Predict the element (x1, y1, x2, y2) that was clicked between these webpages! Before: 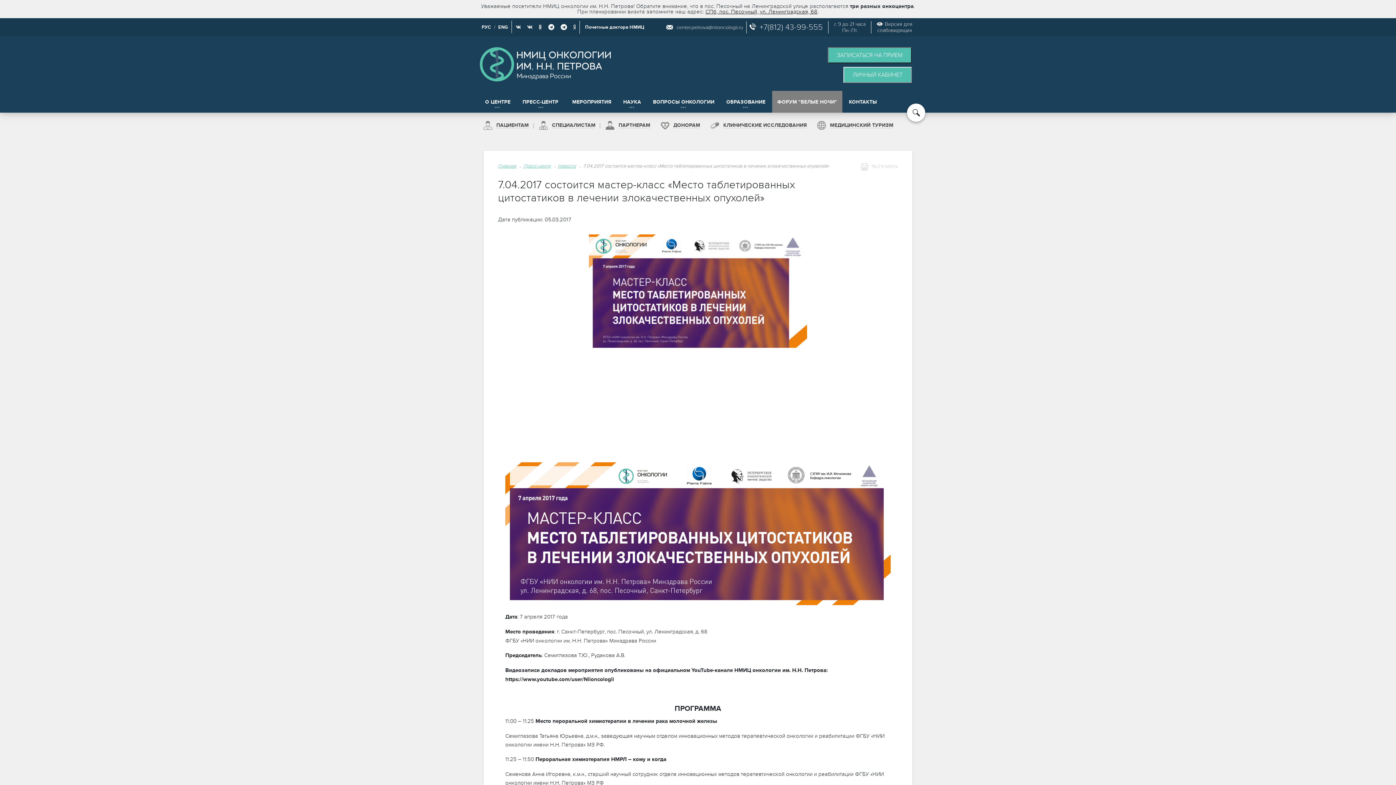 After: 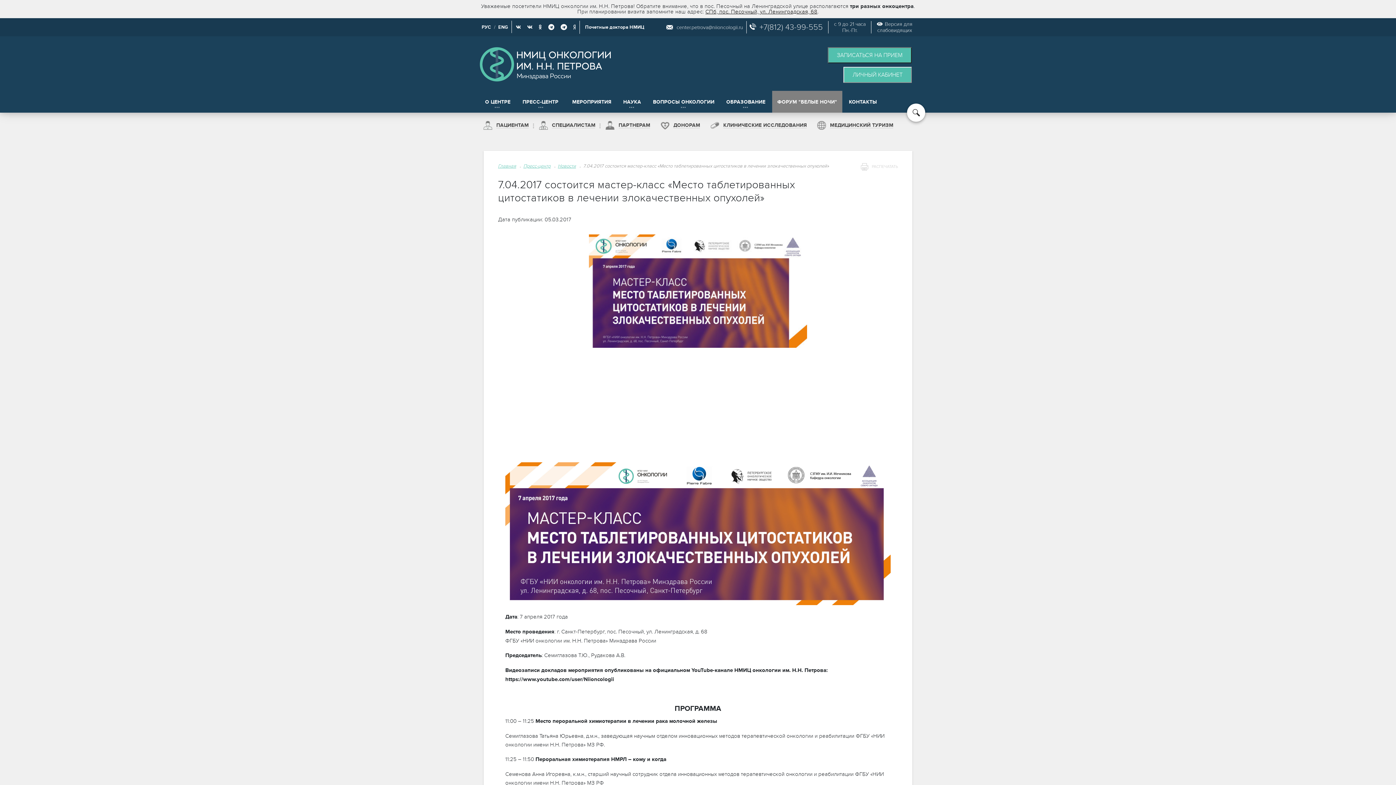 Action: bbox: (872, 164, 898, 169) label: РАСПЕЧАТАТЬ